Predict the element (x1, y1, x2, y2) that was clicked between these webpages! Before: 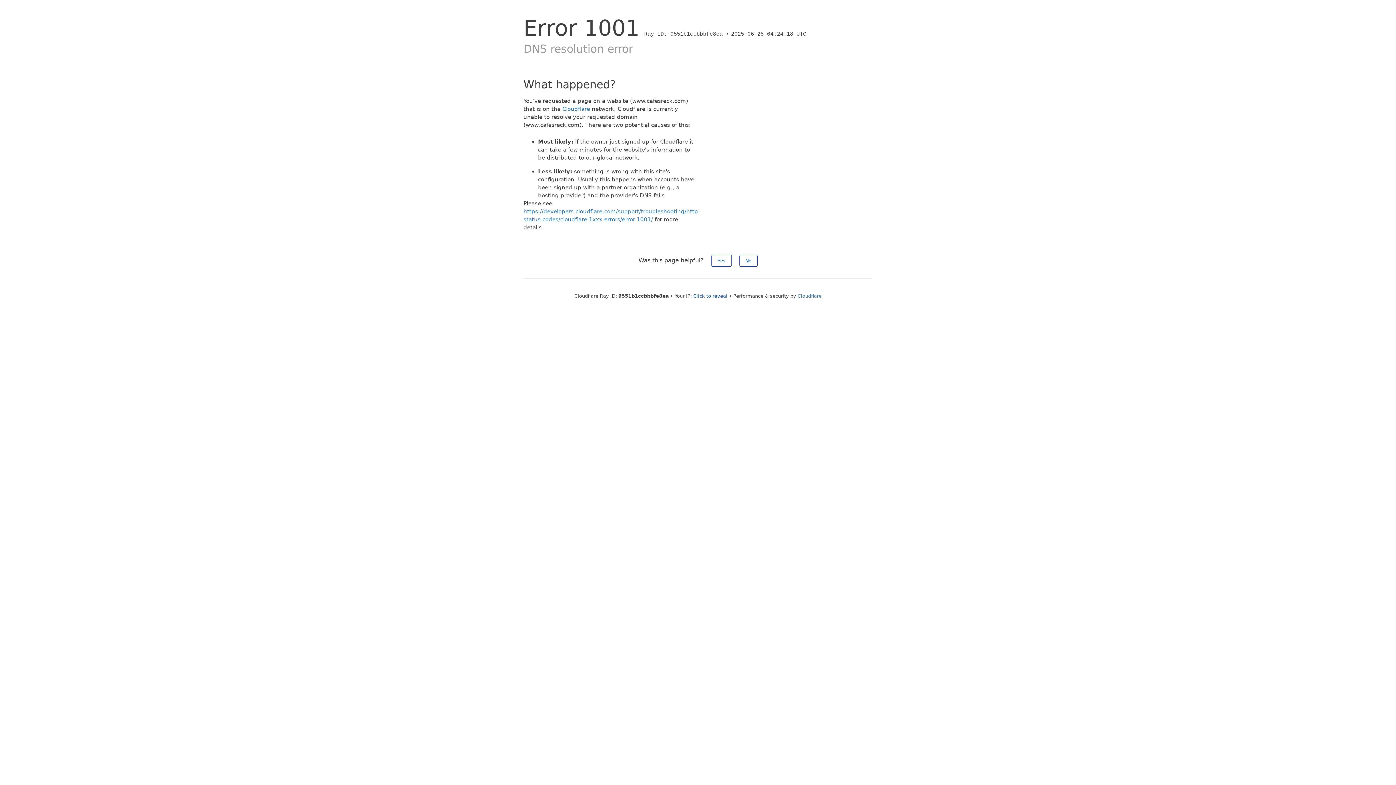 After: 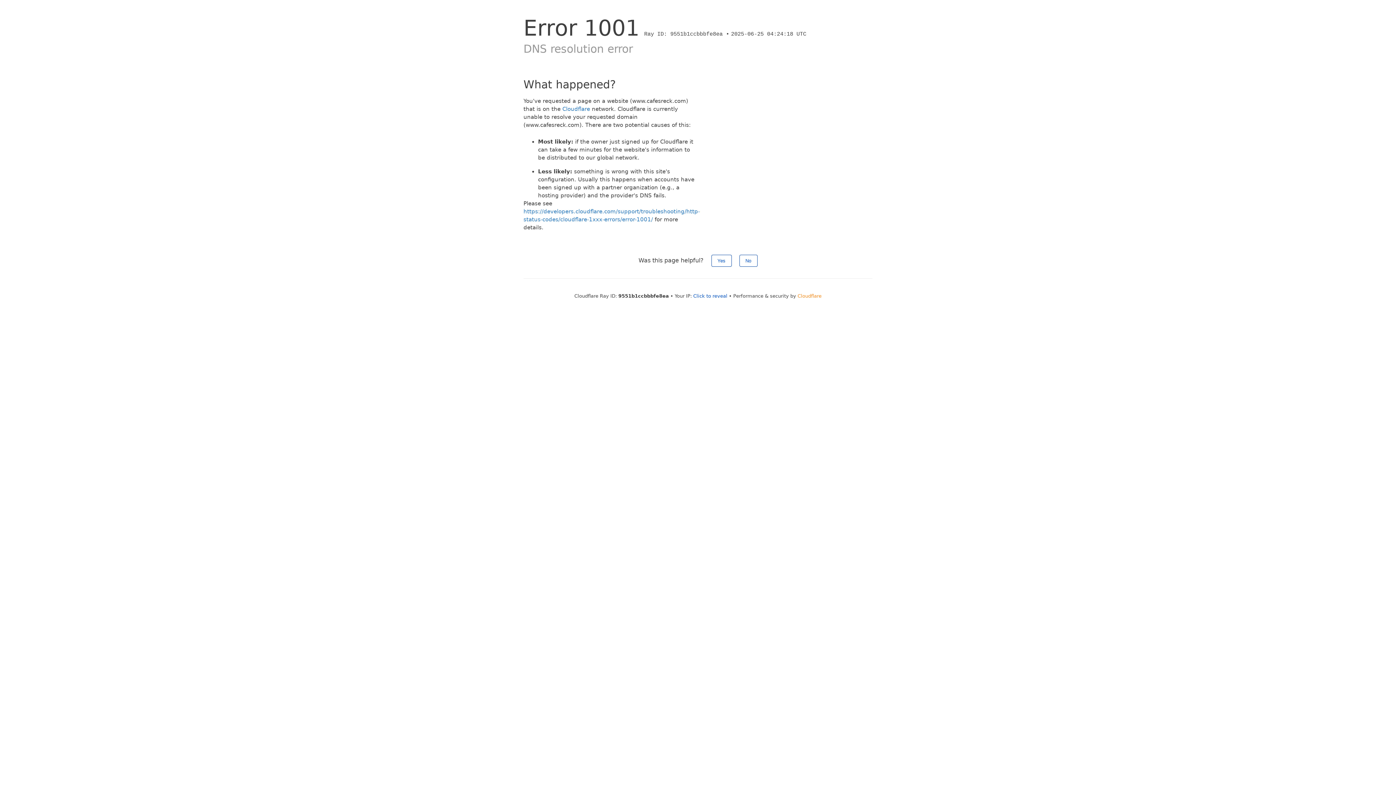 Action: label: Cloudflare bbox: (797, 293, 821, 298)